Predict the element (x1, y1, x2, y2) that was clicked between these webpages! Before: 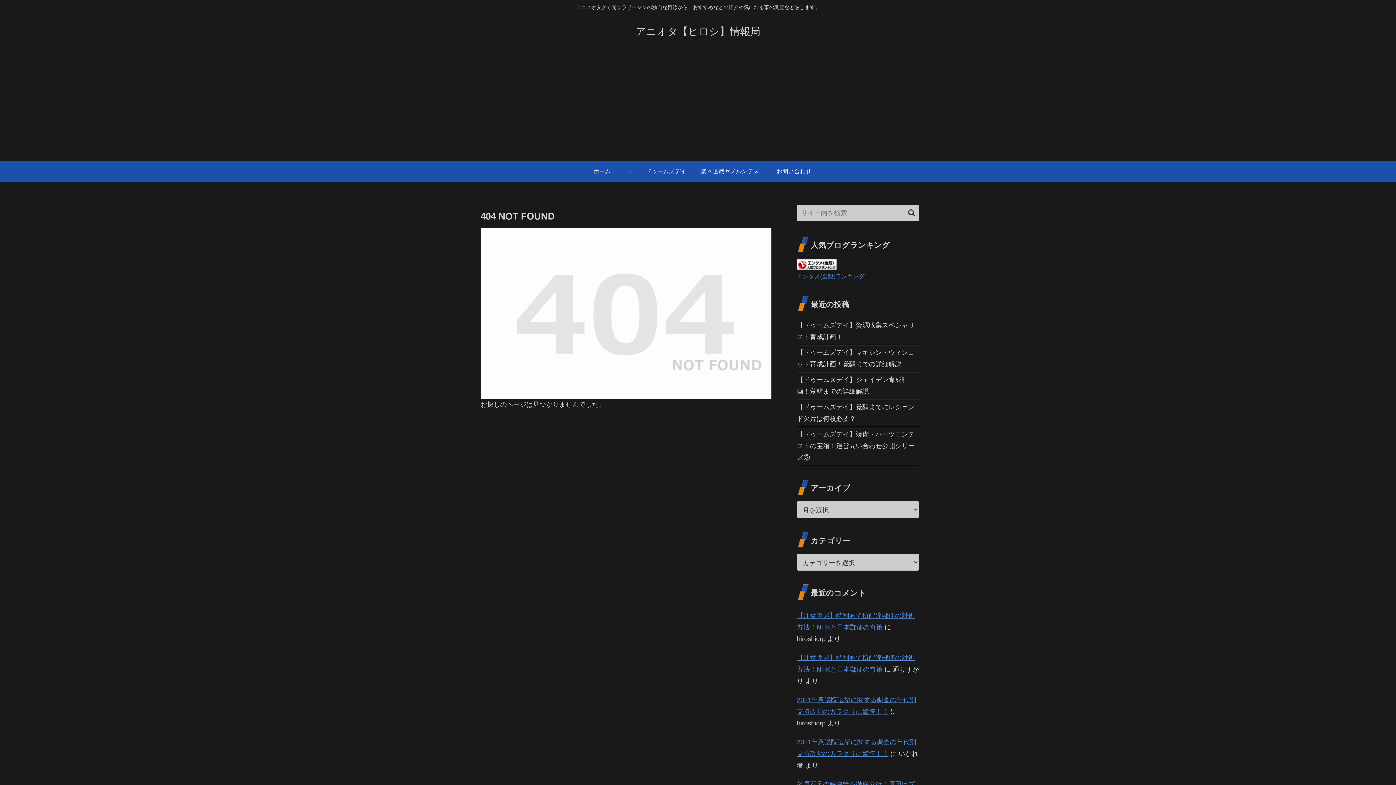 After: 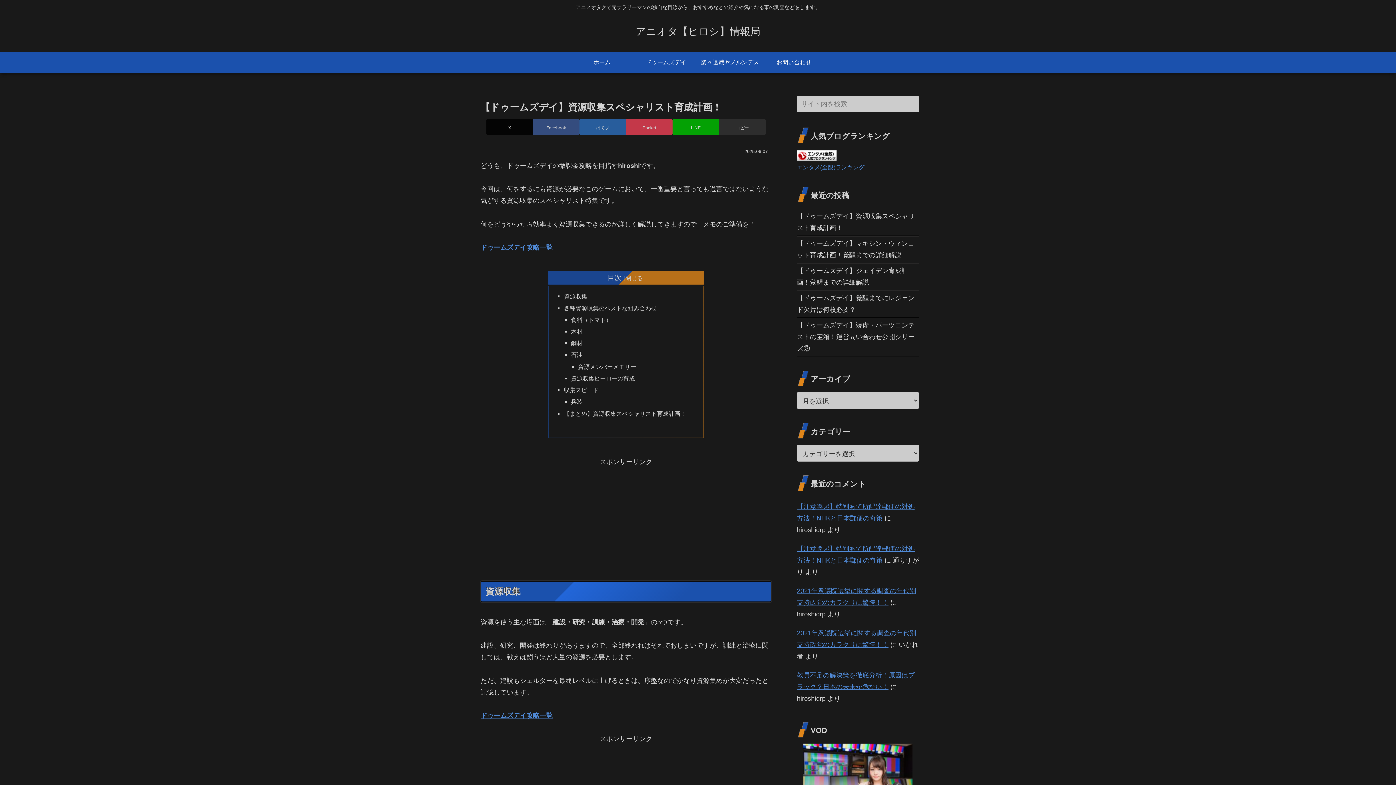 Action: bbox: (797, 208, 919, 235) label: 【ドゥームズデイ】資源収集スペシャリスト育成計画！